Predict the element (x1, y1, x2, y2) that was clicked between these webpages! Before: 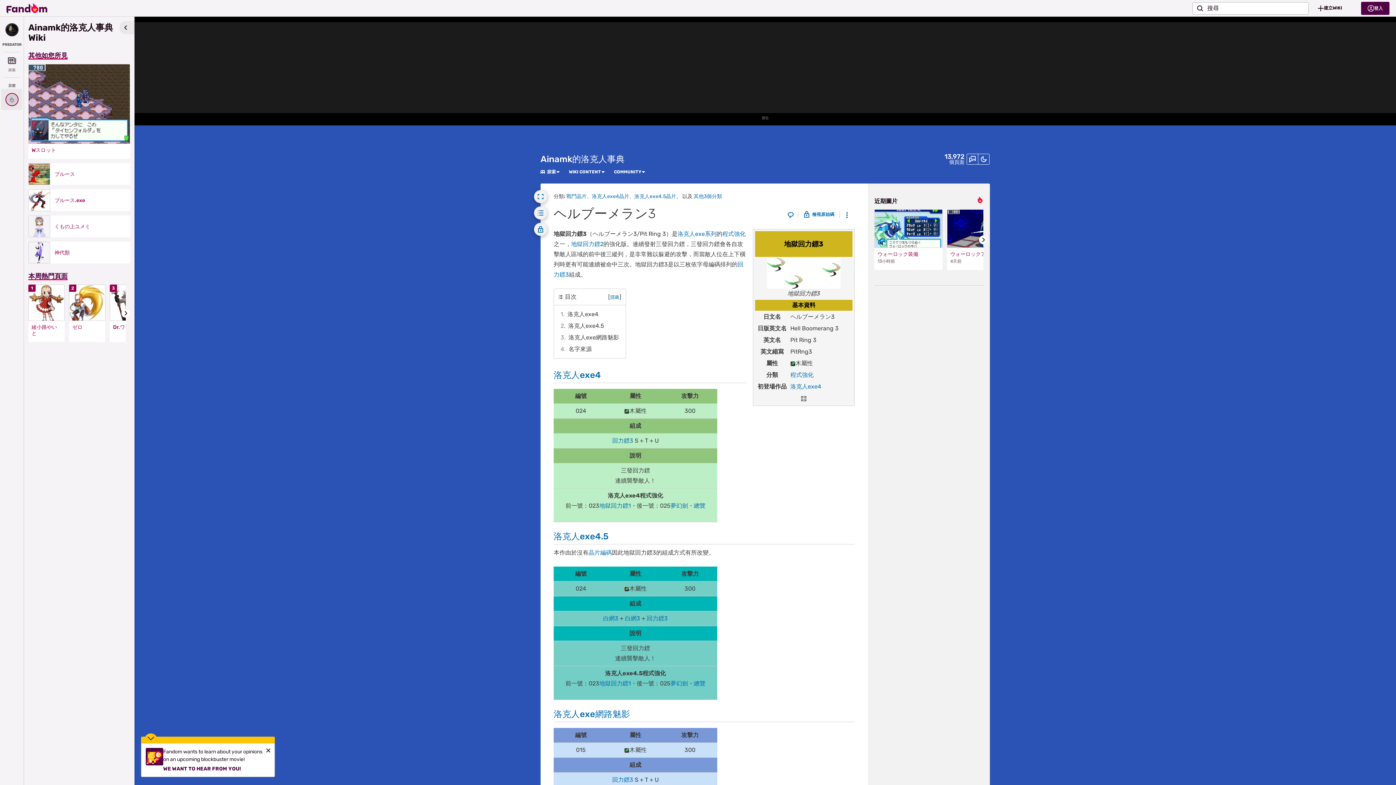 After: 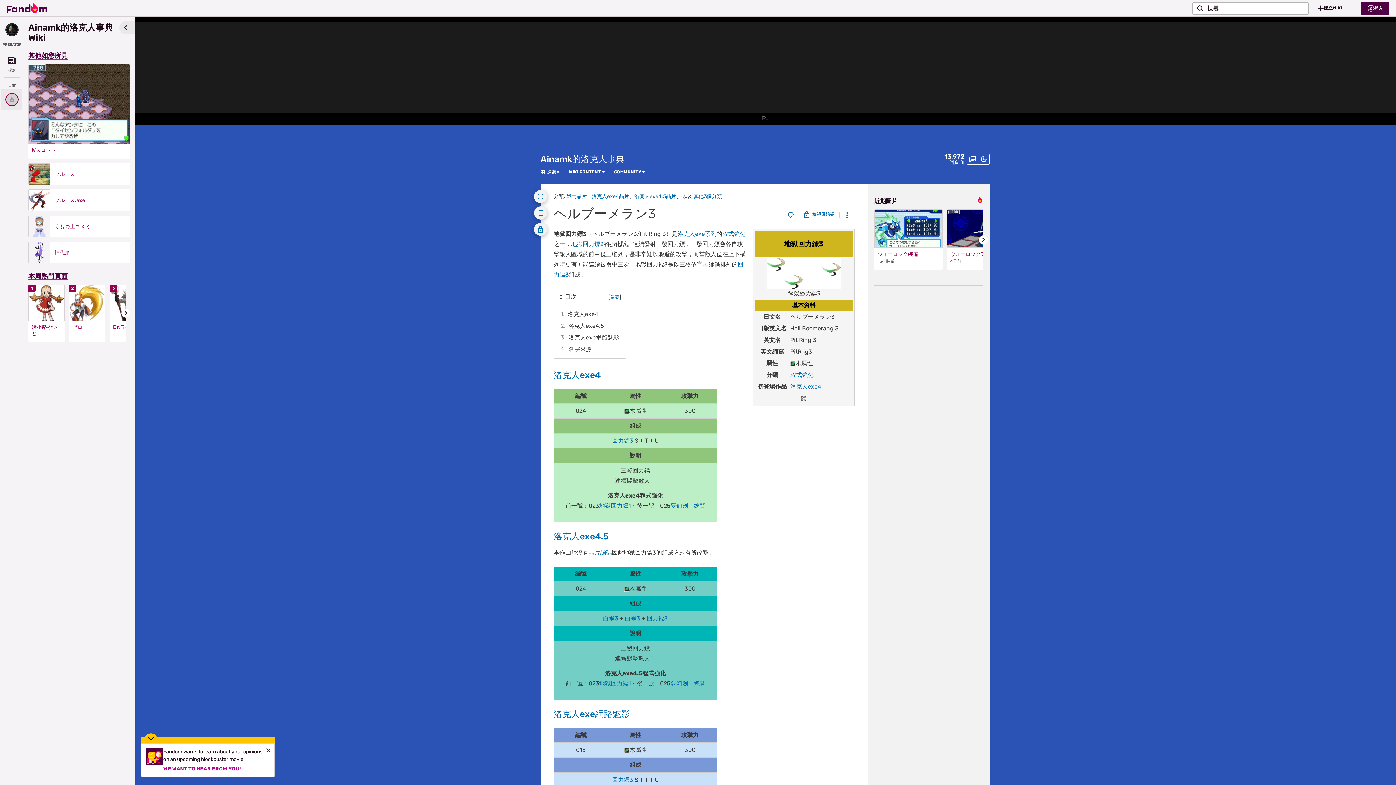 Action: bbox: (163, 763, 241, 772) label: WE WANT TO HEAR FROM YOU!